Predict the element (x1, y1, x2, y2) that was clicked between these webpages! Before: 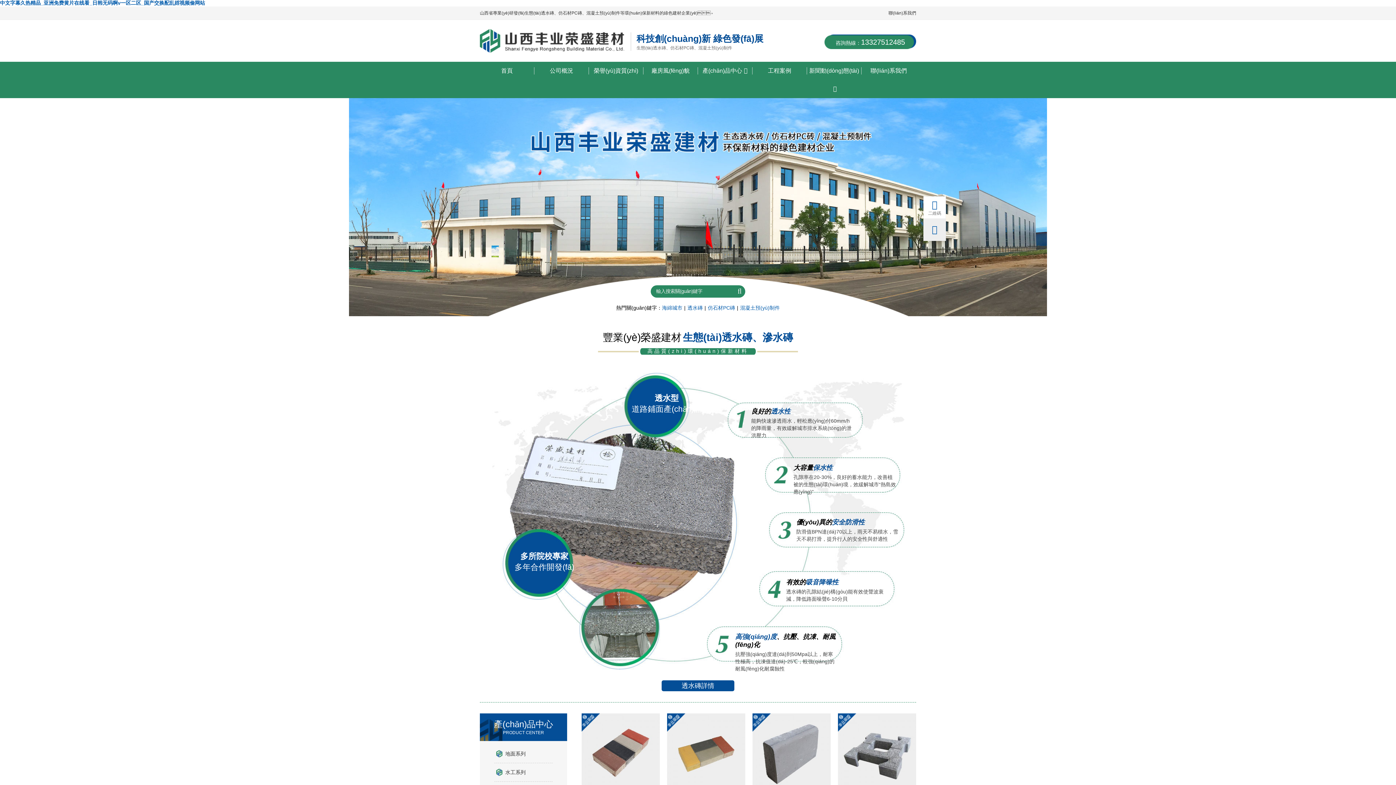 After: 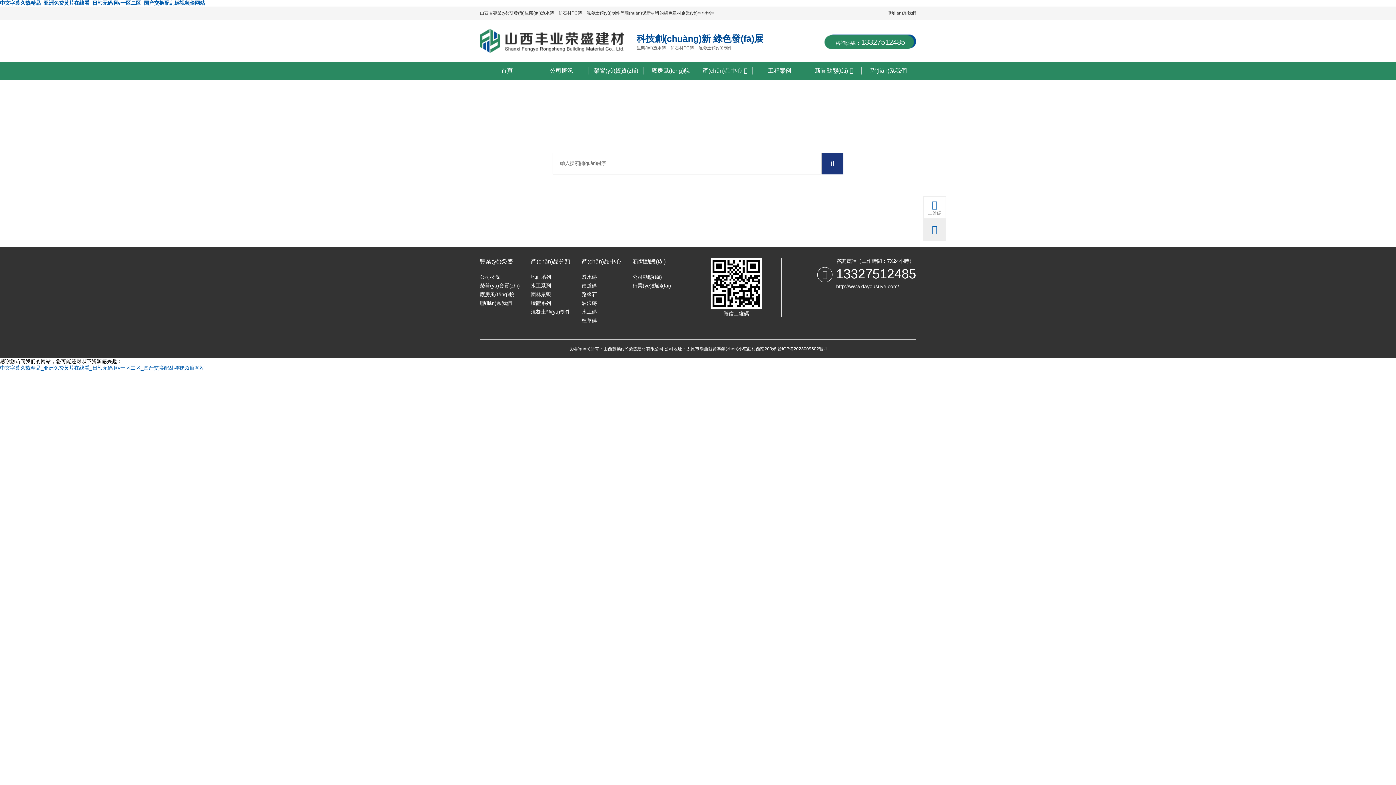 Action: bbox: (737, 287, 741, 295)